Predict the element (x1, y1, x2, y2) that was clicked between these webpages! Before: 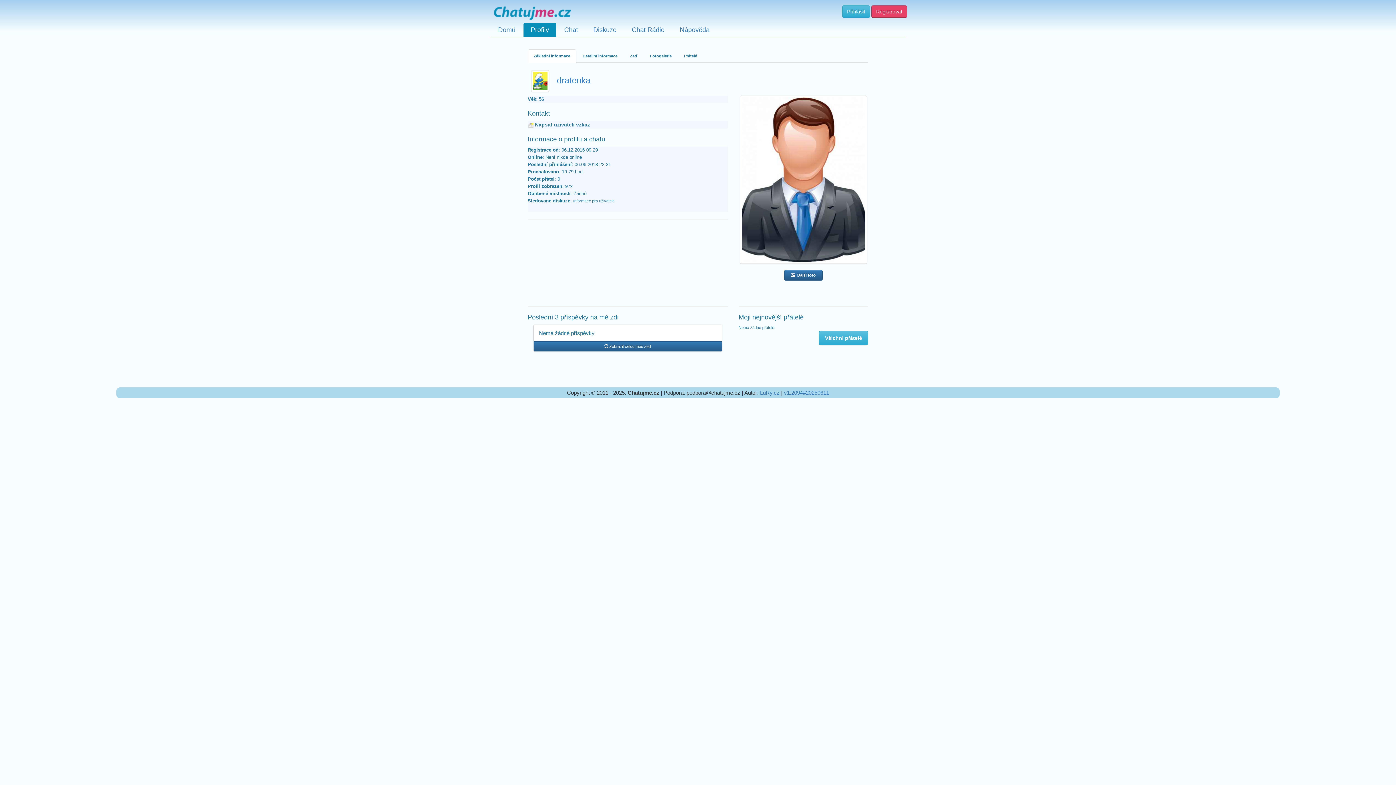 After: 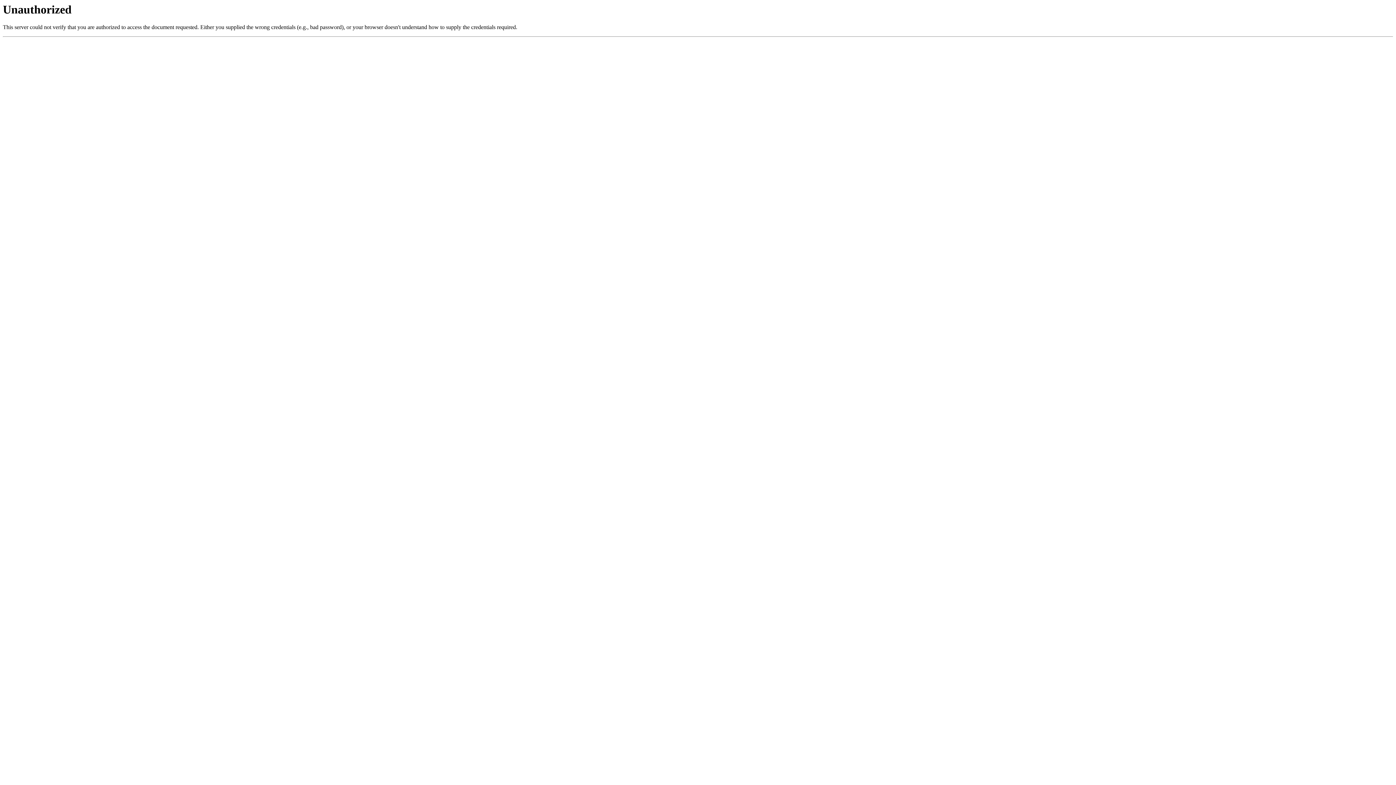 Action: bbox: (760, 389, 779, 396) label: LuRy.cz